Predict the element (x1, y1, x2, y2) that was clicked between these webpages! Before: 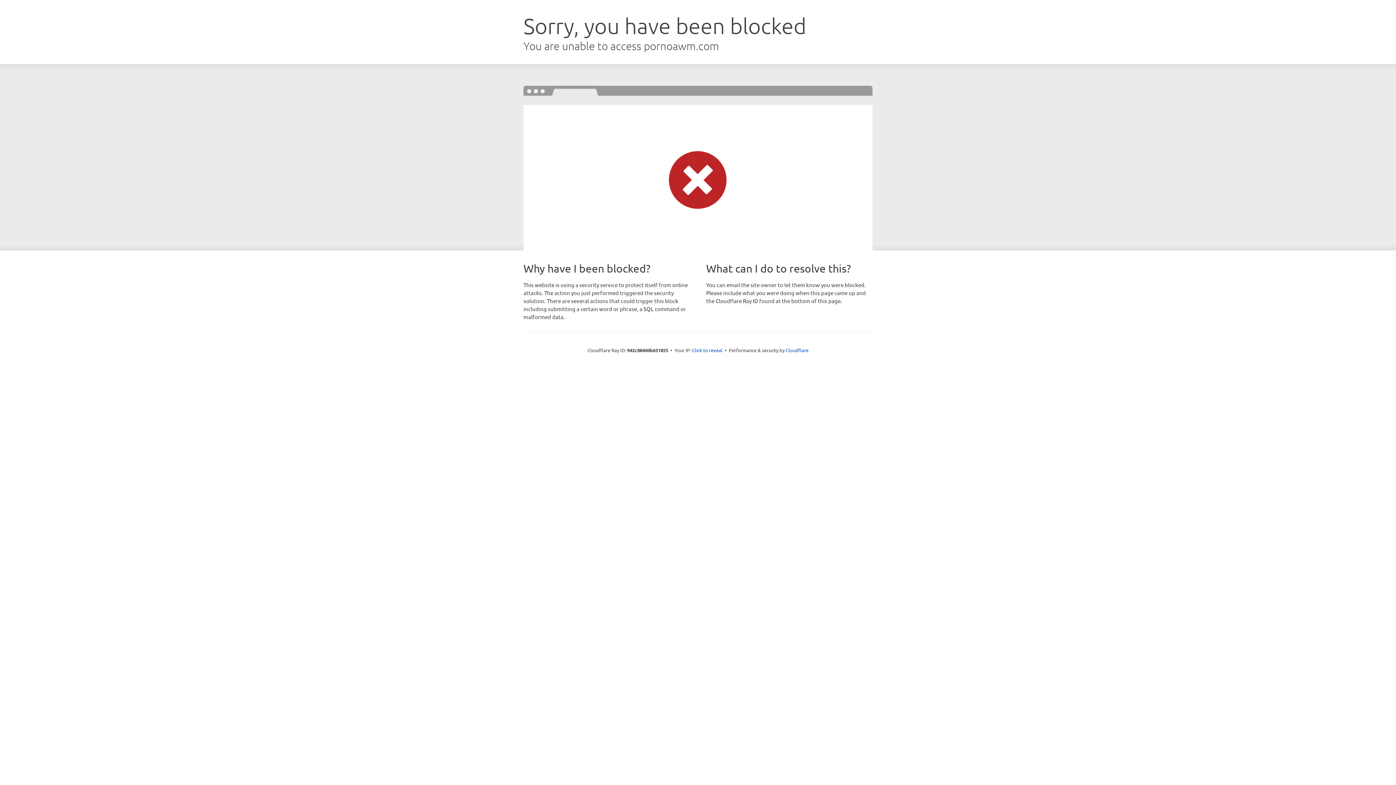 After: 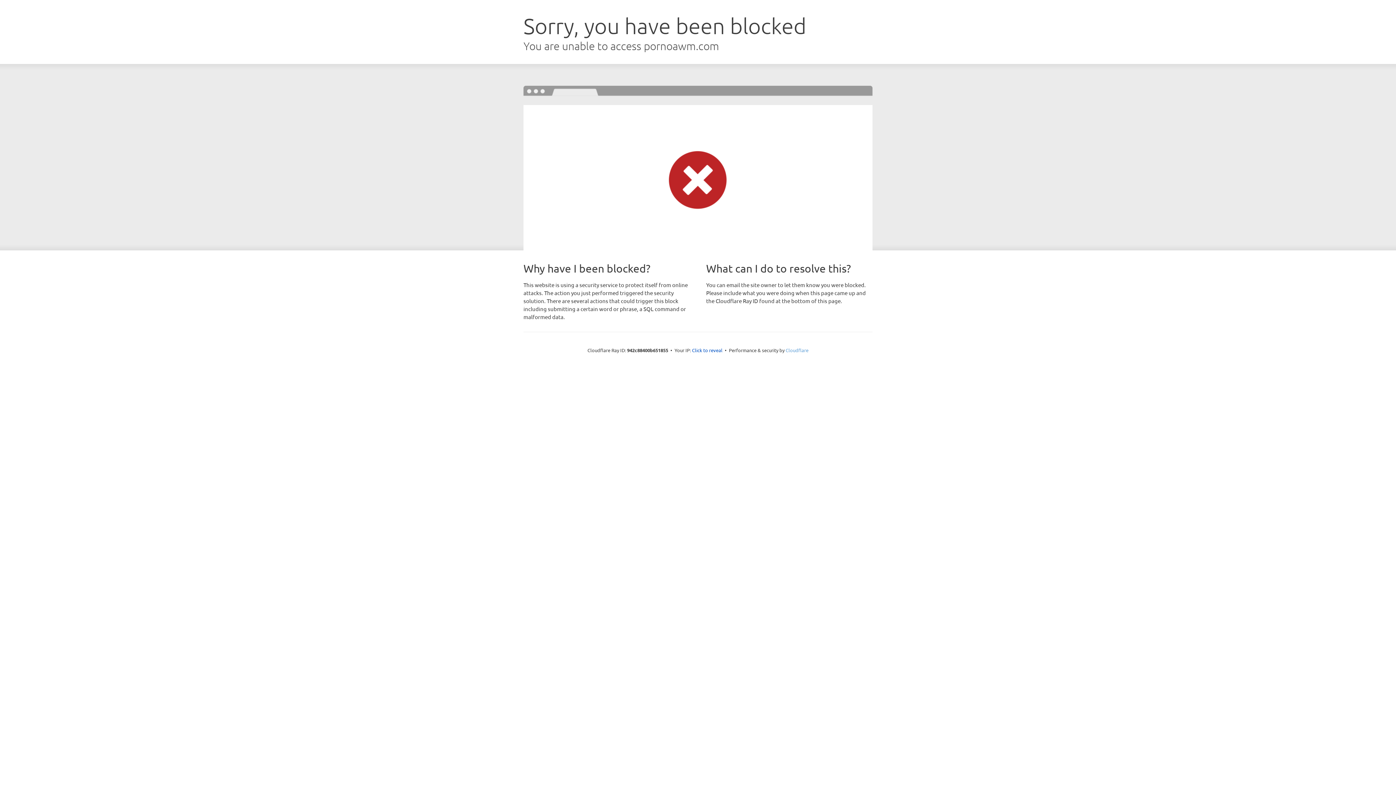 Action: bbox: (785, 347, 808, 353) label: Cloudflare